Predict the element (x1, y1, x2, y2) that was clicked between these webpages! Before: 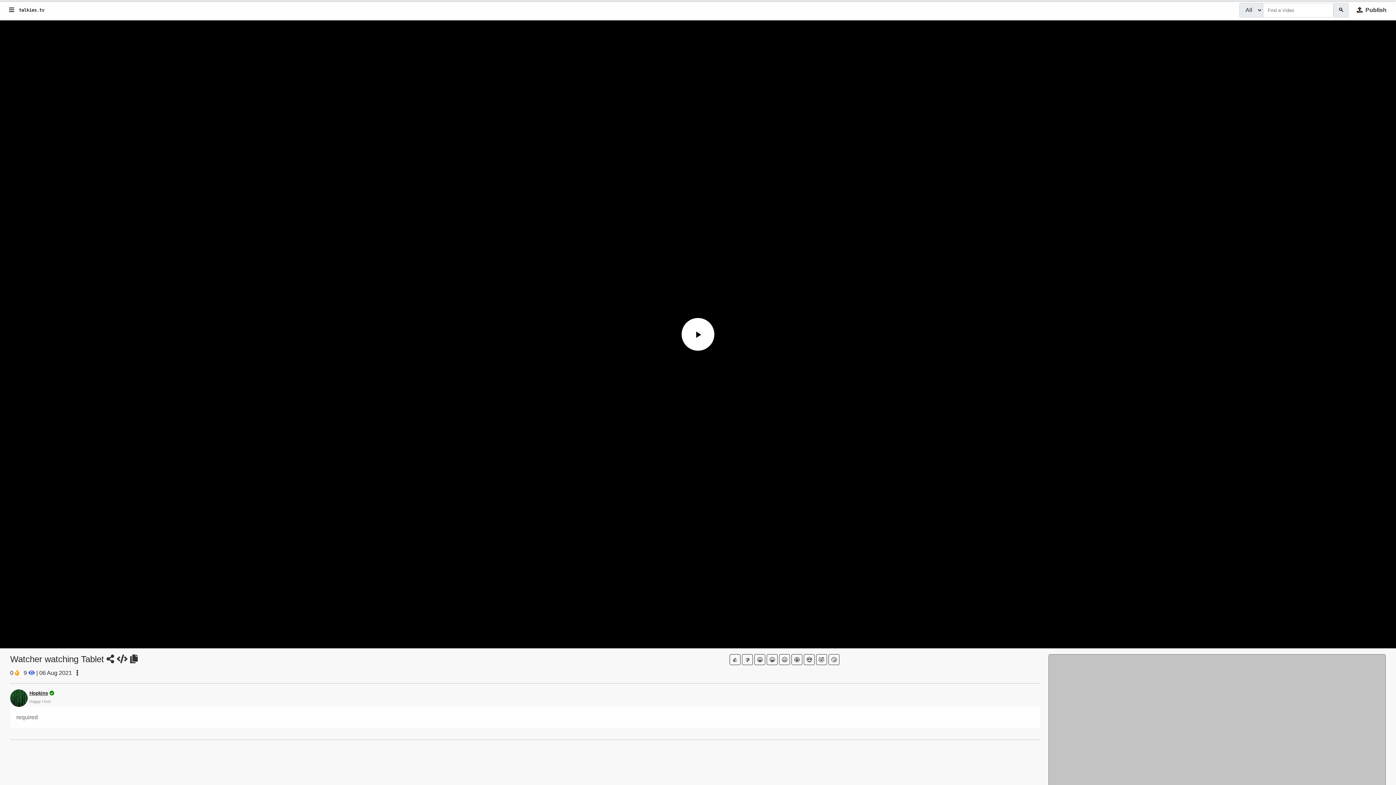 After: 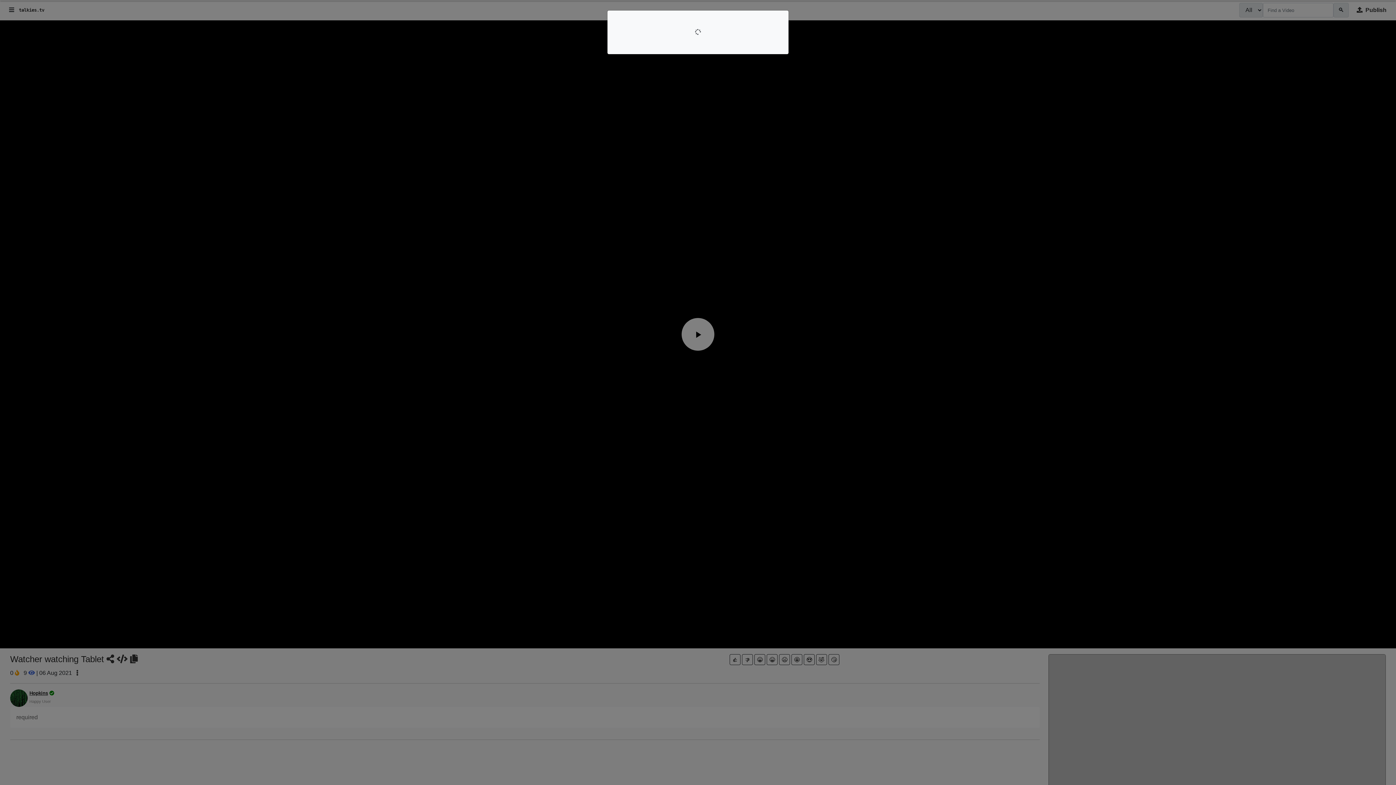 Action: bbox: (116, 654, 127, 664)